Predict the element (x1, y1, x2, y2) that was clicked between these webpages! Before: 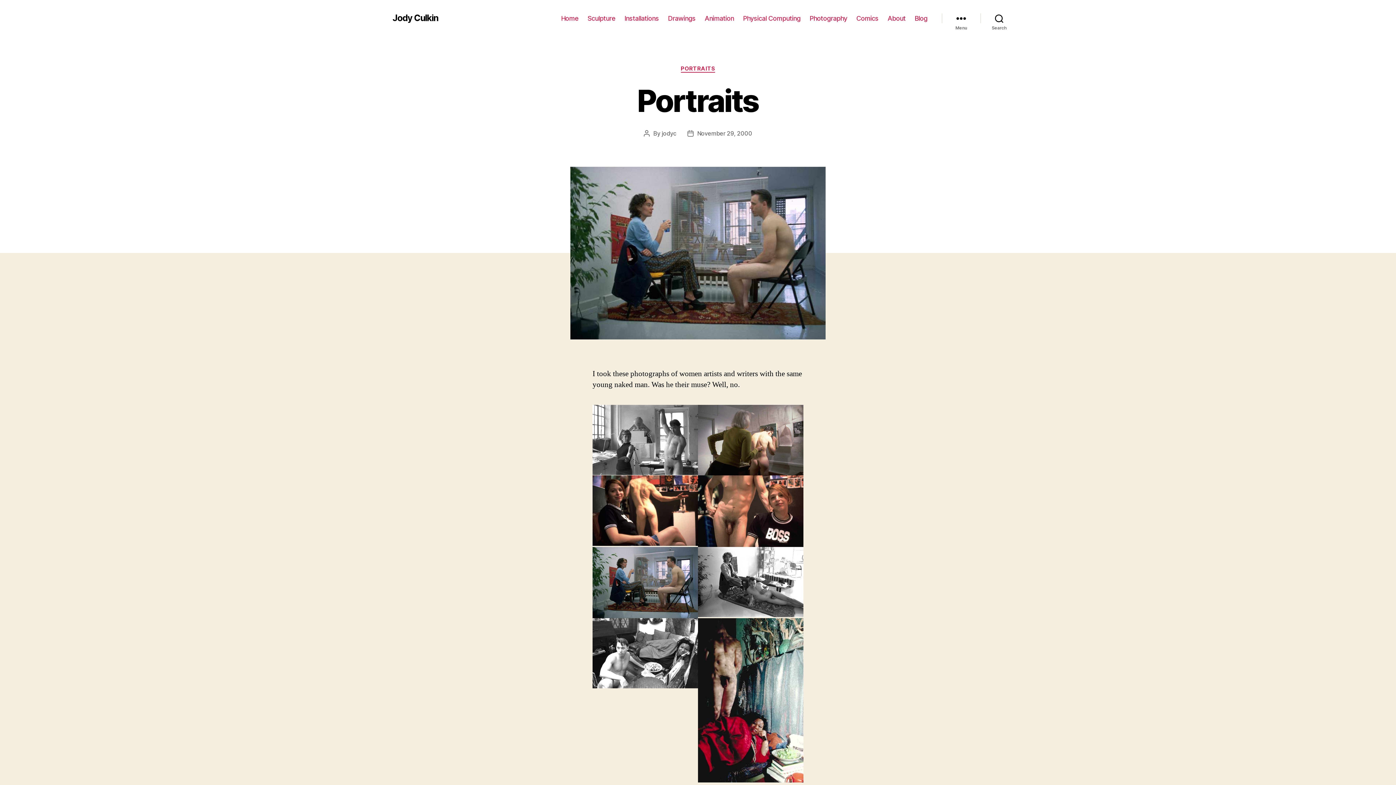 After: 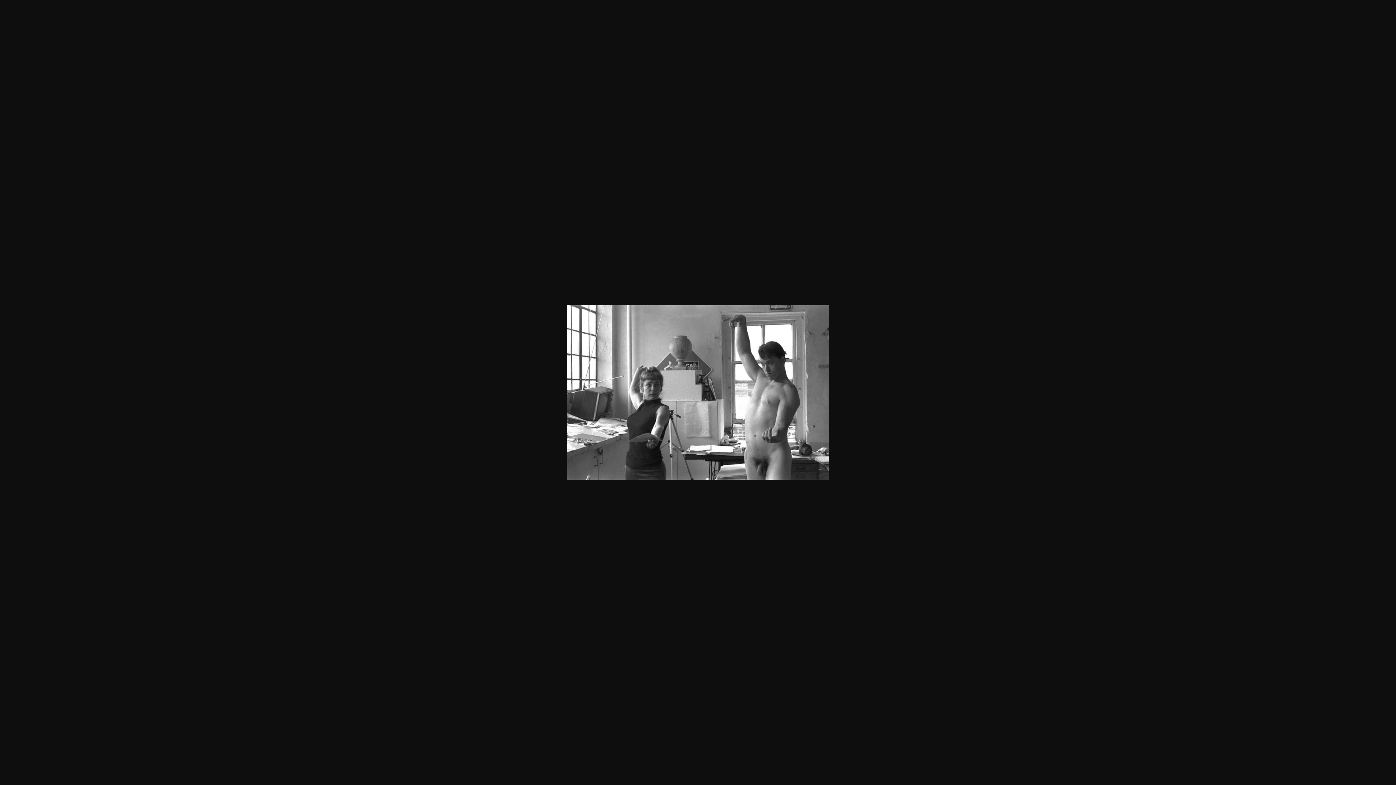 Action: bbox: (592, 404, 698, 475)